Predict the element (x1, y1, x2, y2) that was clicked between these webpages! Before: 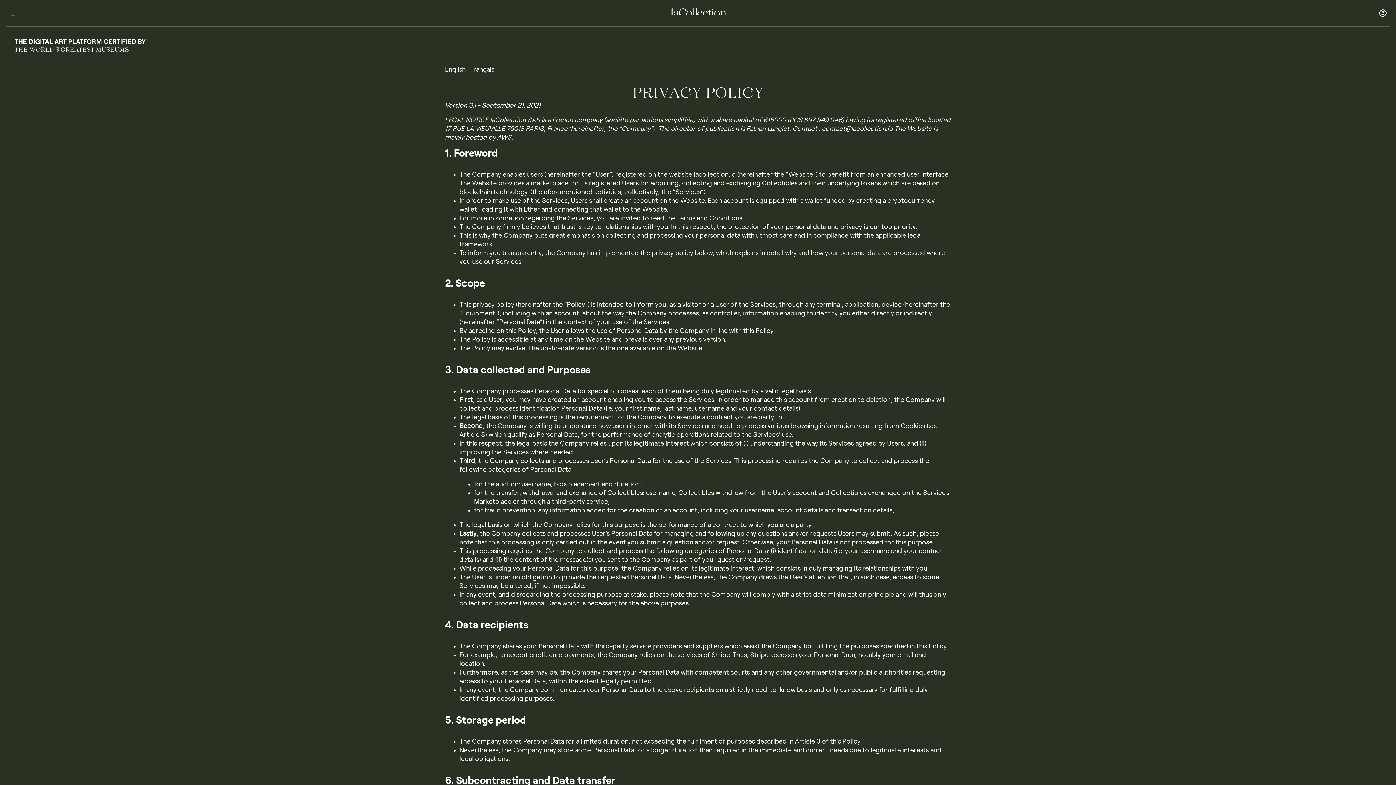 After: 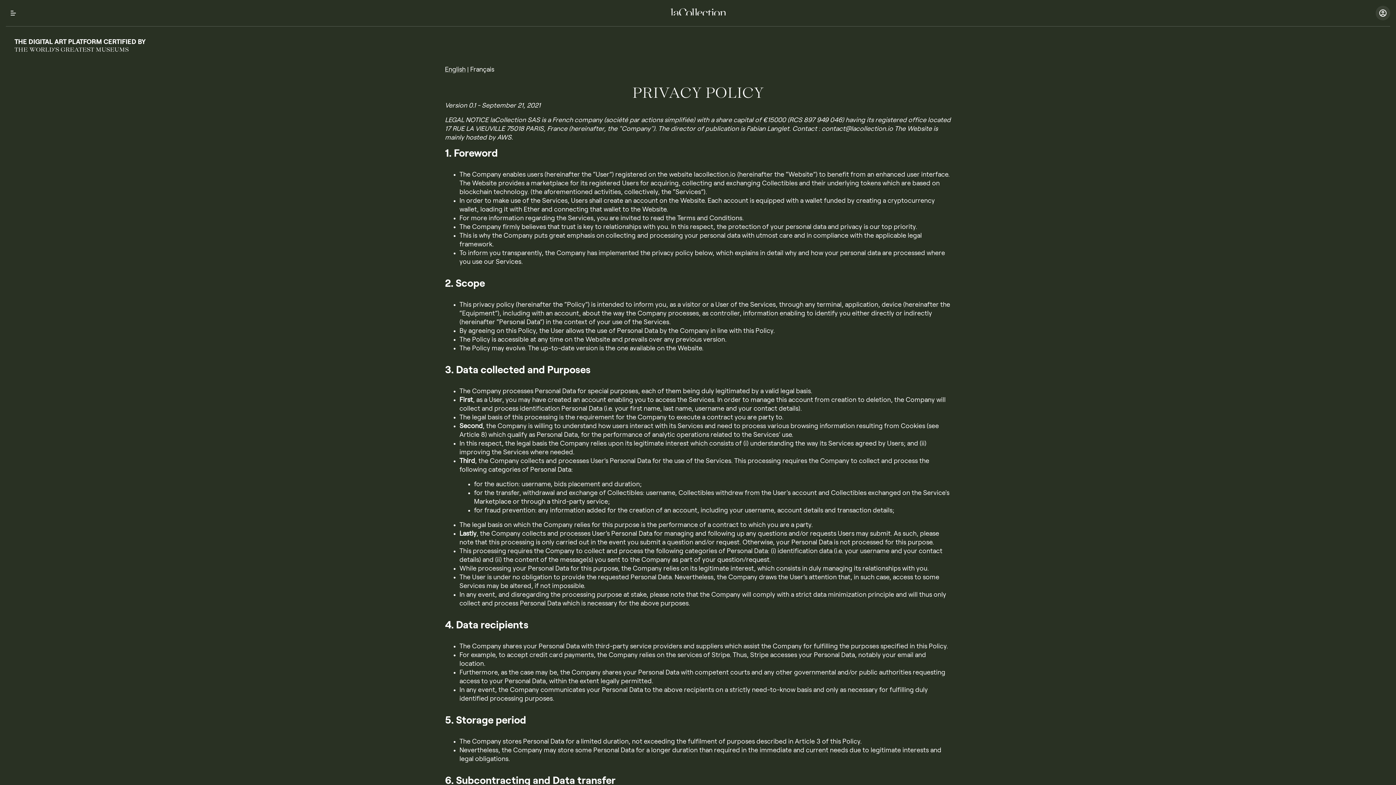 Action: label: account bbox: (1376, 5, 1390, 20)